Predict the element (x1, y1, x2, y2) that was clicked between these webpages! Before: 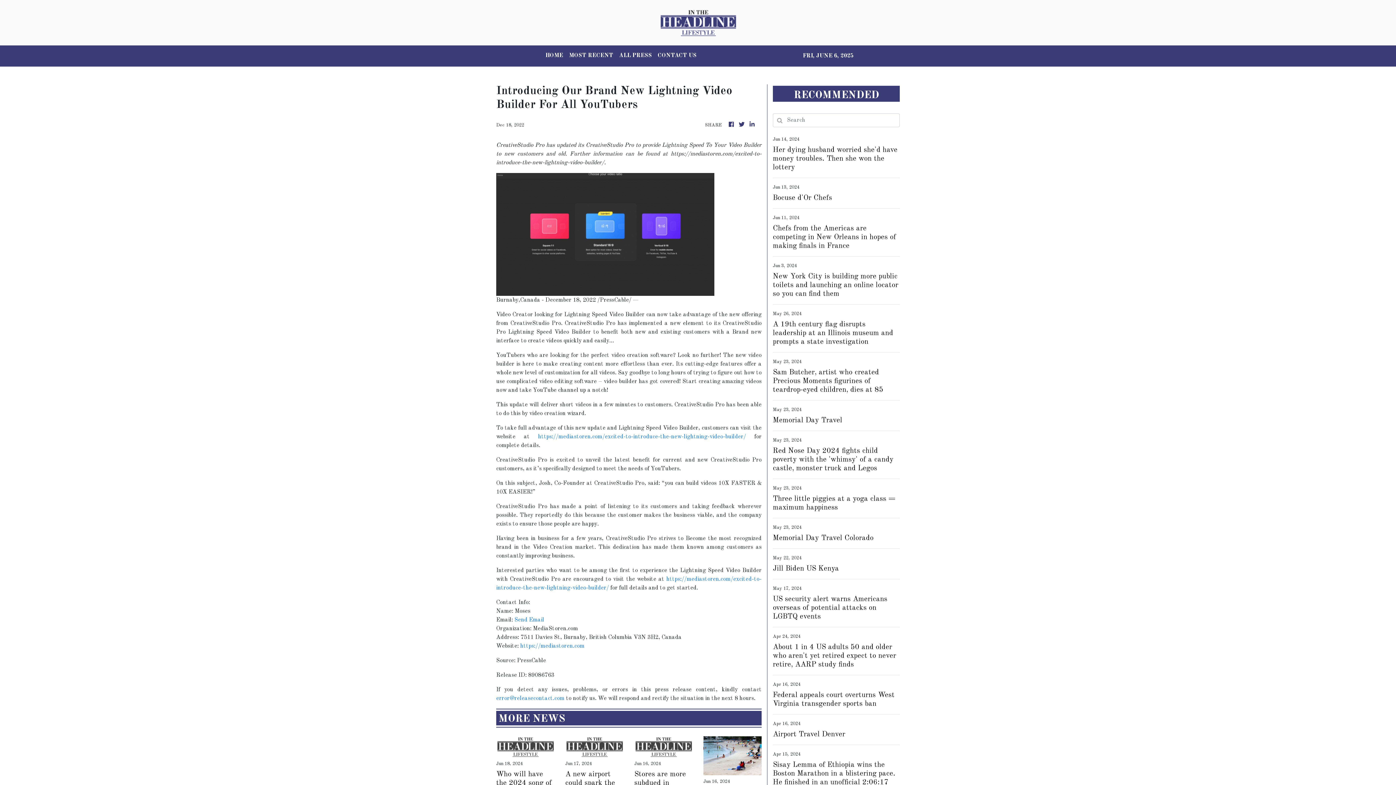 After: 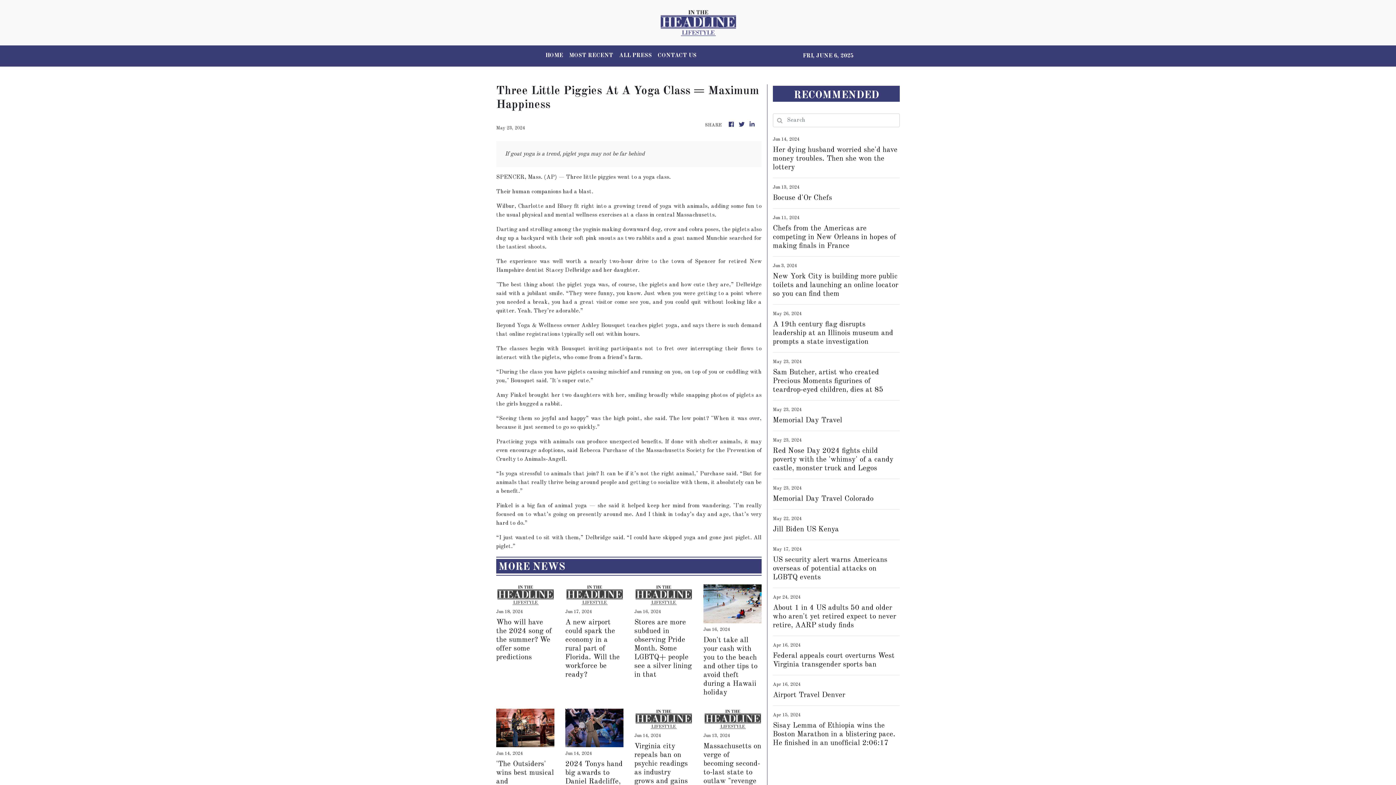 Action: label: Three little piggies at a yoga class = maximum happiness bbox: (773, 494, 900, 512)